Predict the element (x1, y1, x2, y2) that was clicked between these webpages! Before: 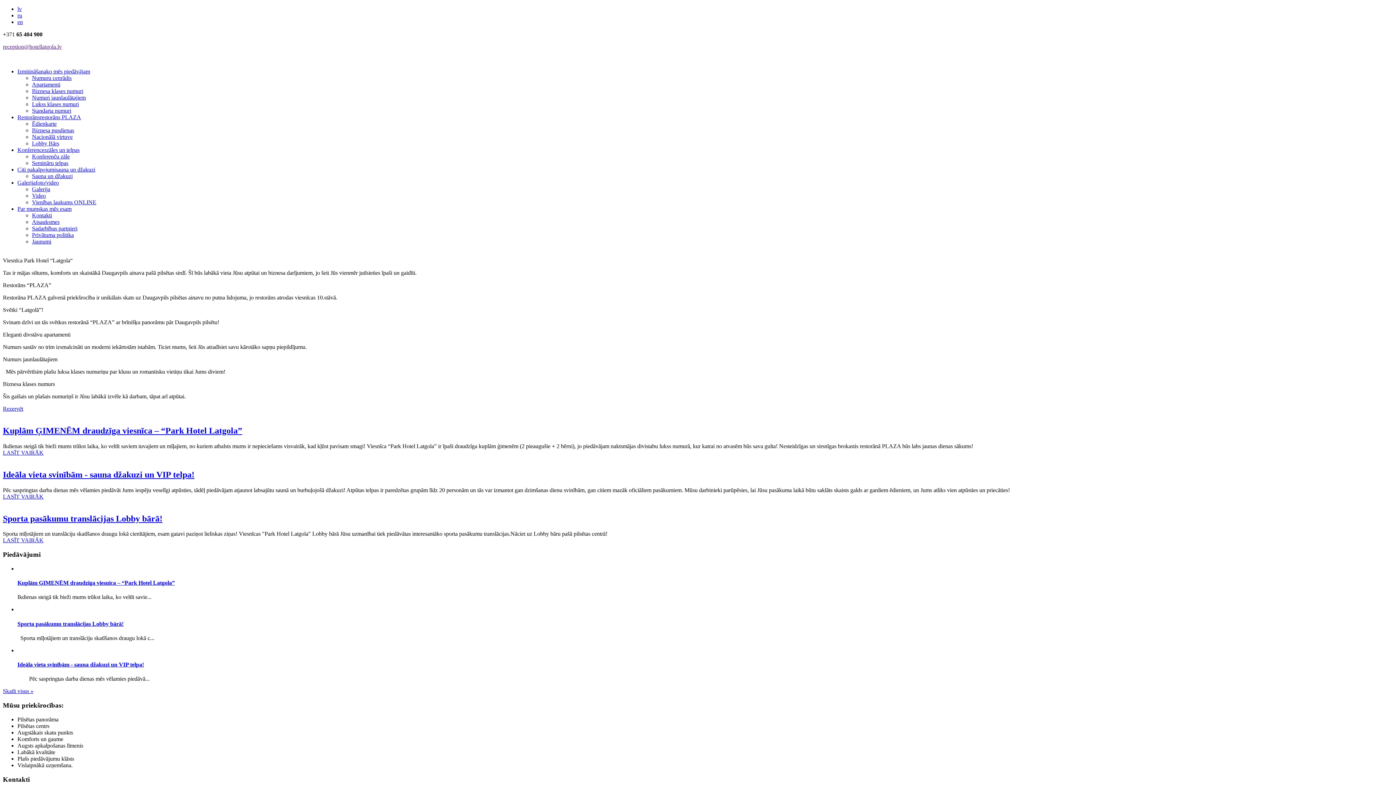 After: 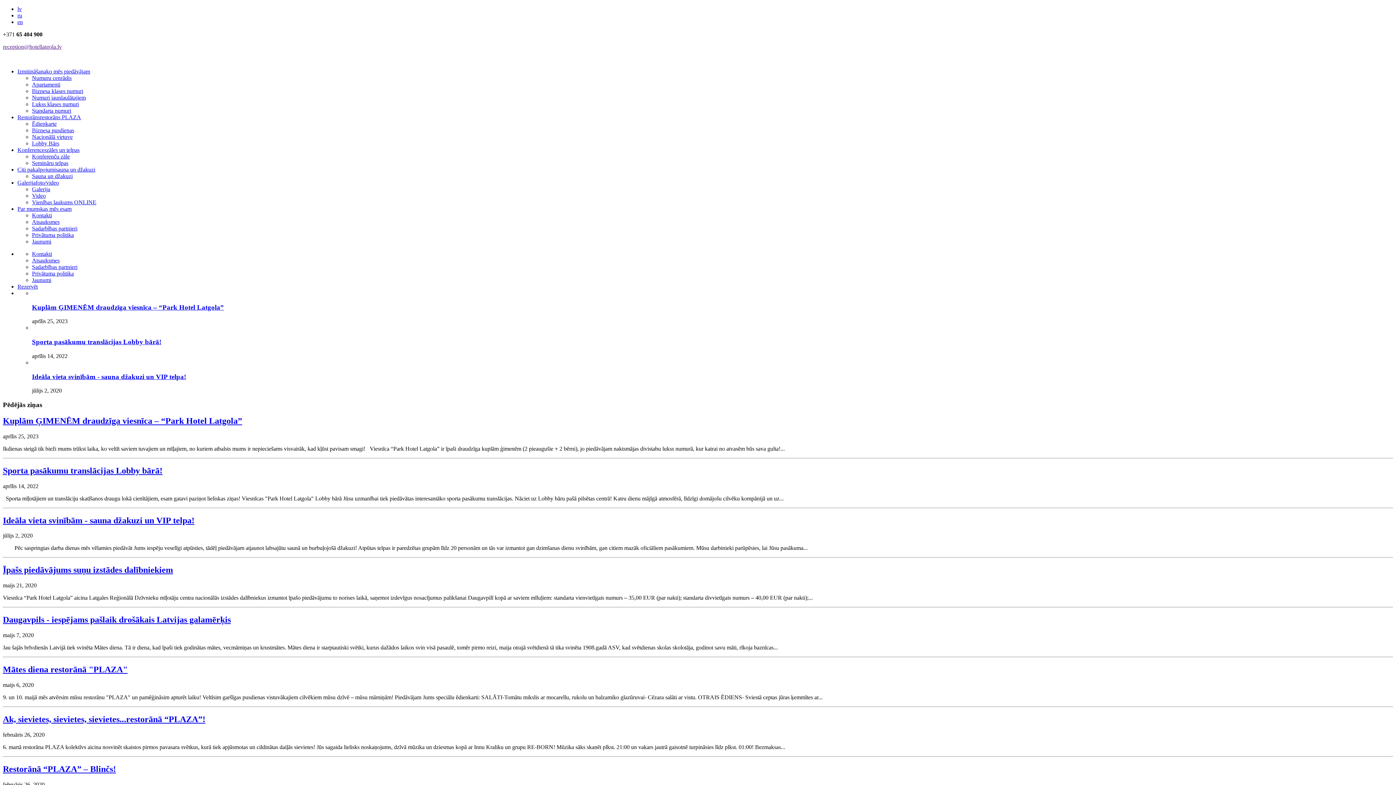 Action: bbox: (2, 688, 33, 694) label: Skatīt visus »